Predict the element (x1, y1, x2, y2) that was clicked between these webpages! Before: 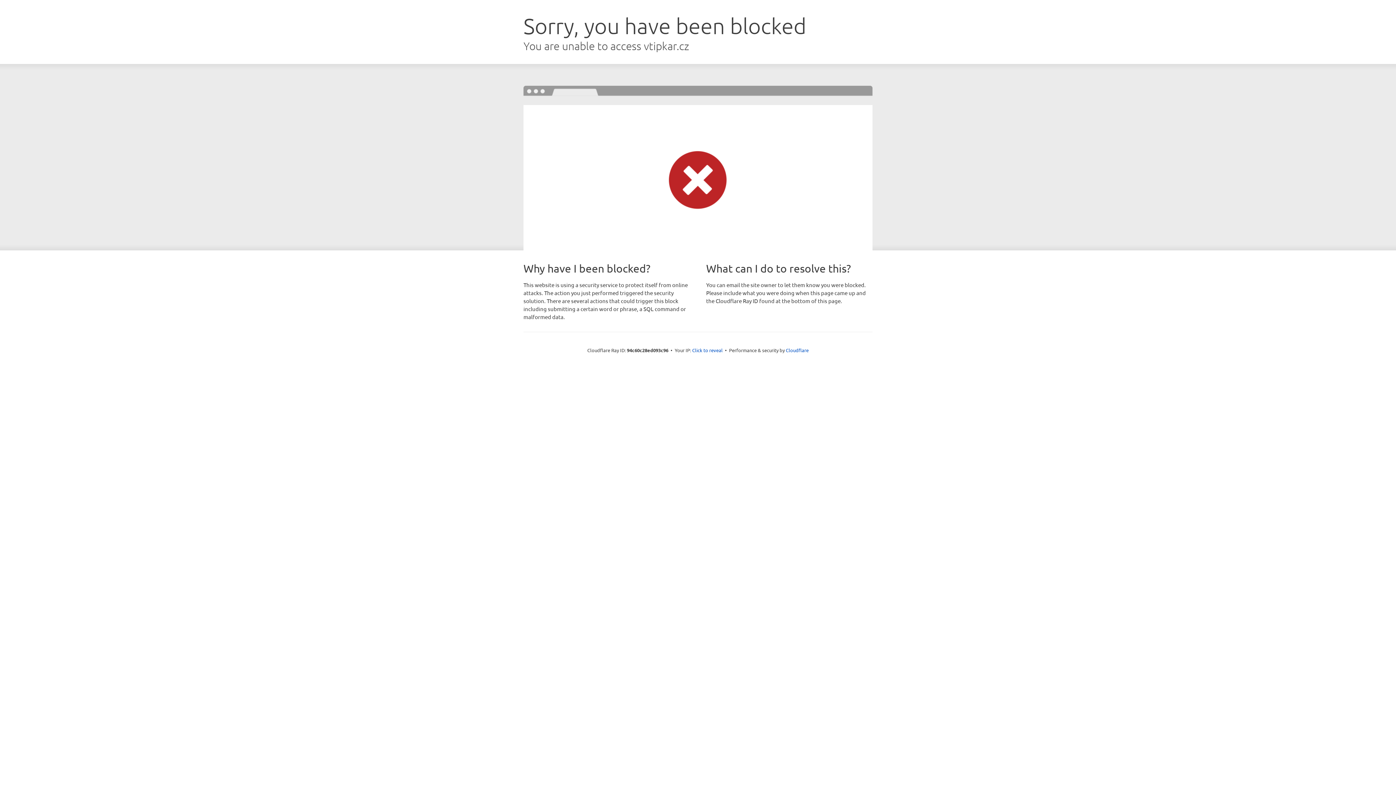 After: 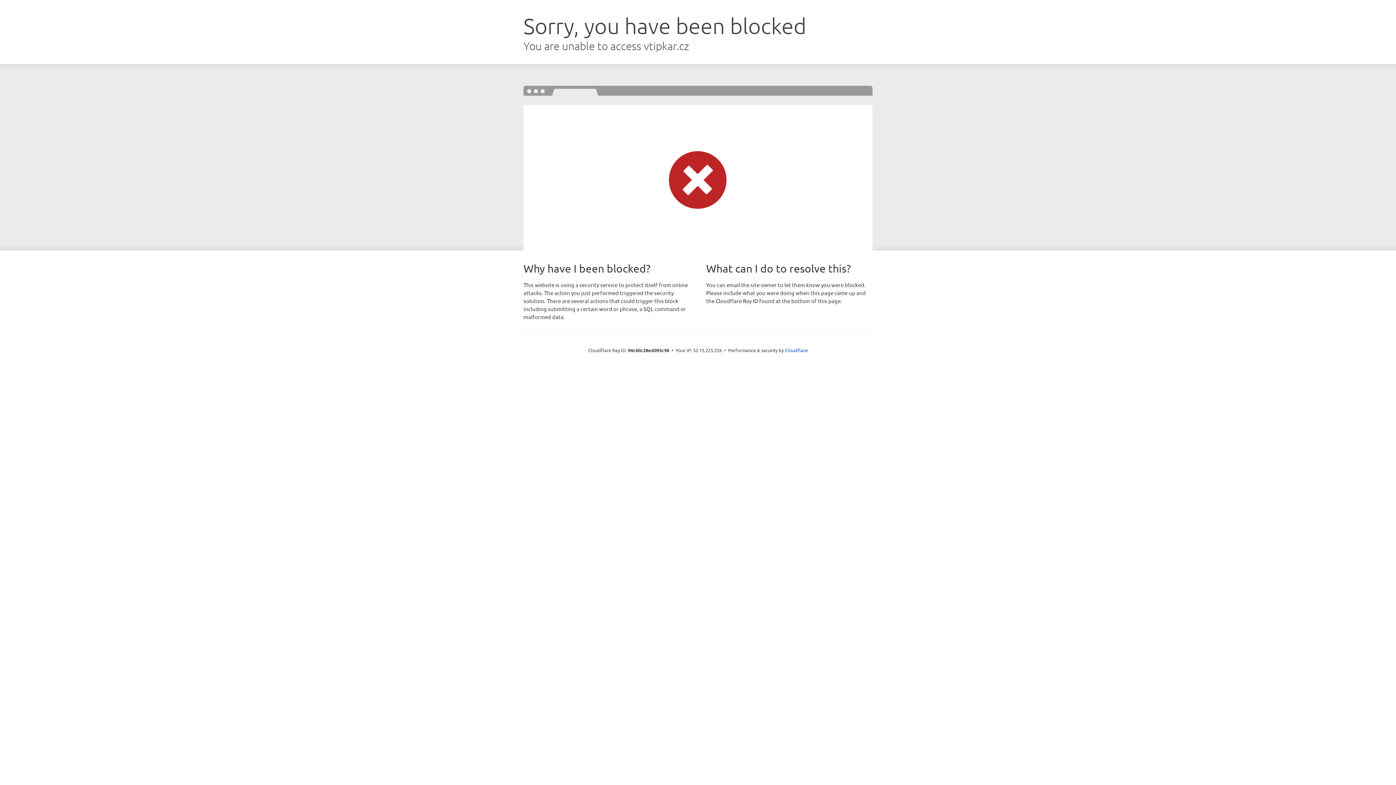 Action: label: Click to reveal bbox: (692, 346, 722, 353)